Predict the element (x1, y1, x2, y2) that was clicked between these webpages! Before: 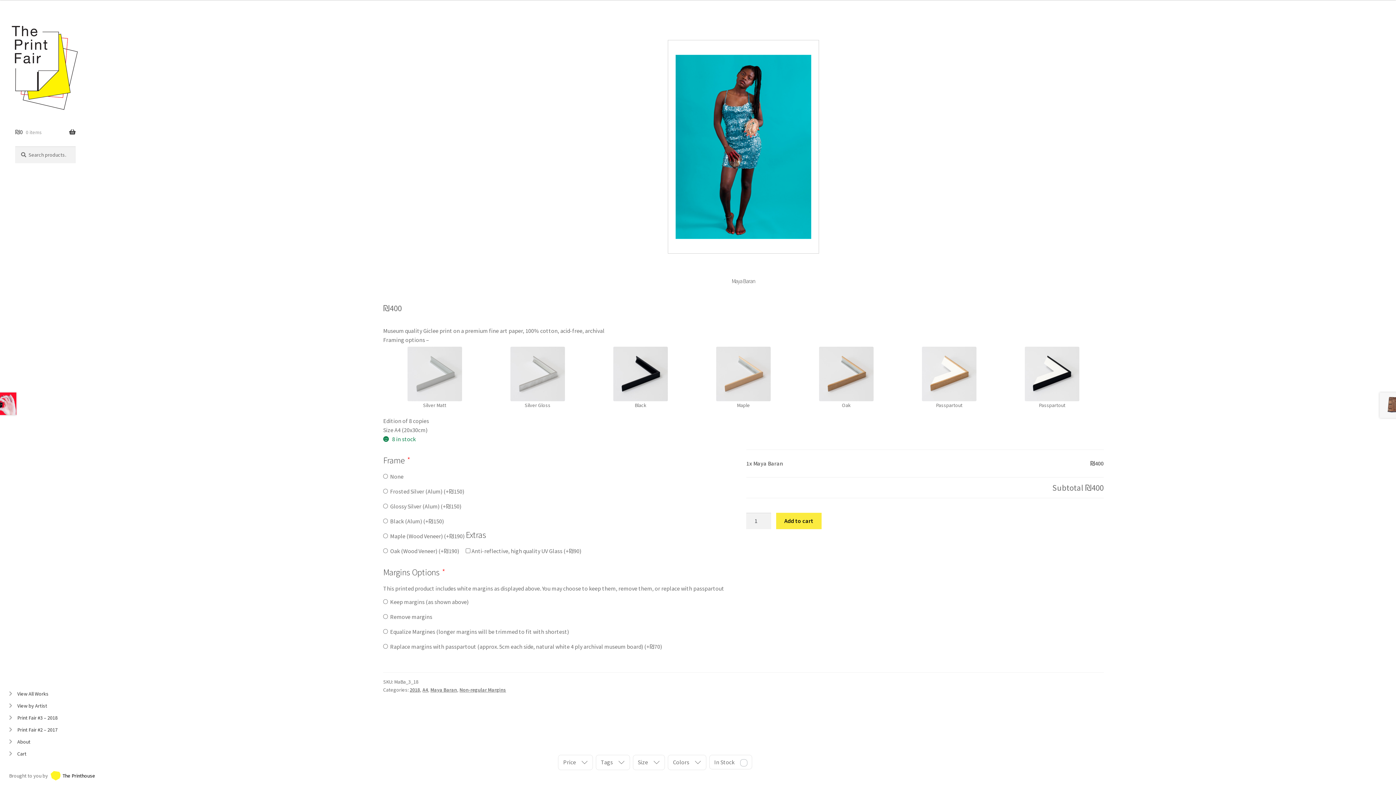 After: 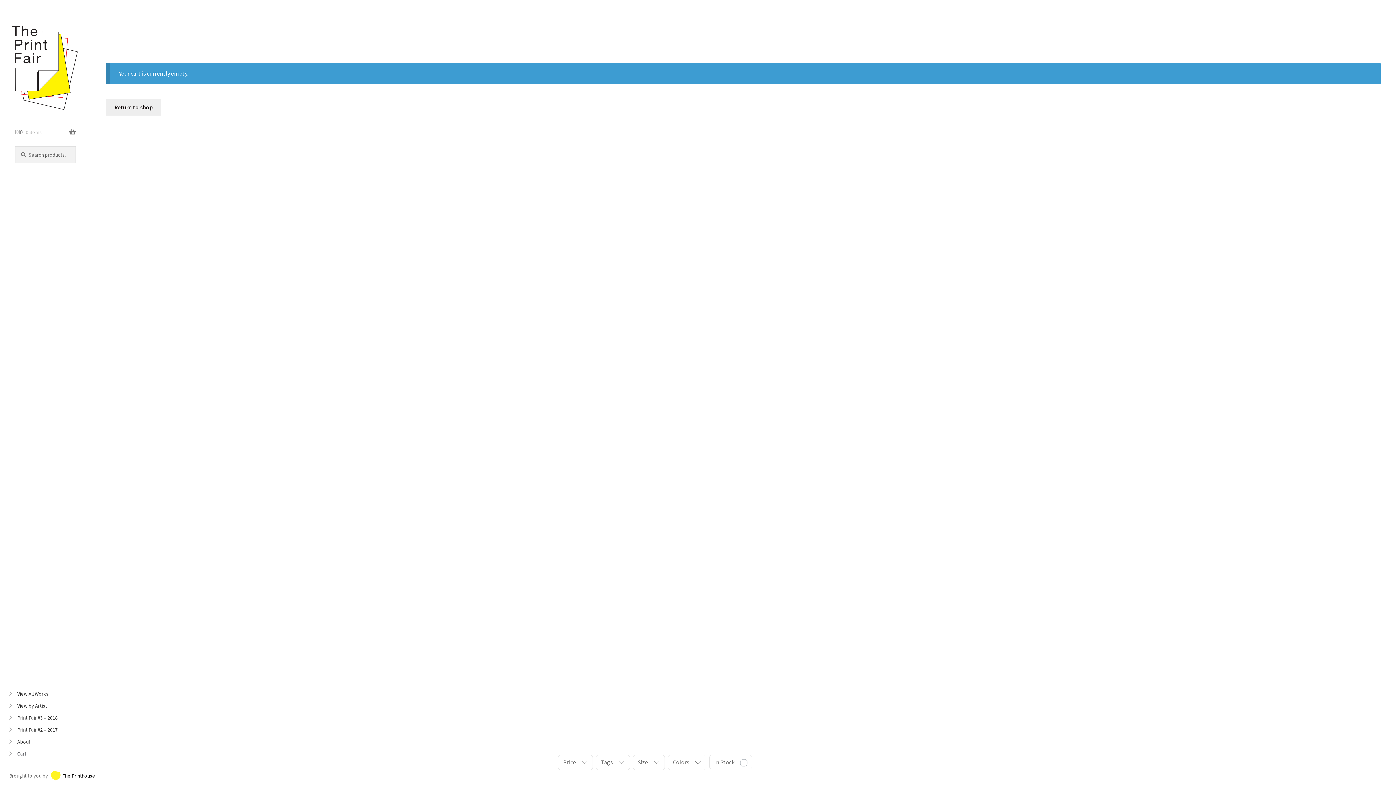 Action: bbox: (15, 118, 75, 146) label: ₪0 0 items